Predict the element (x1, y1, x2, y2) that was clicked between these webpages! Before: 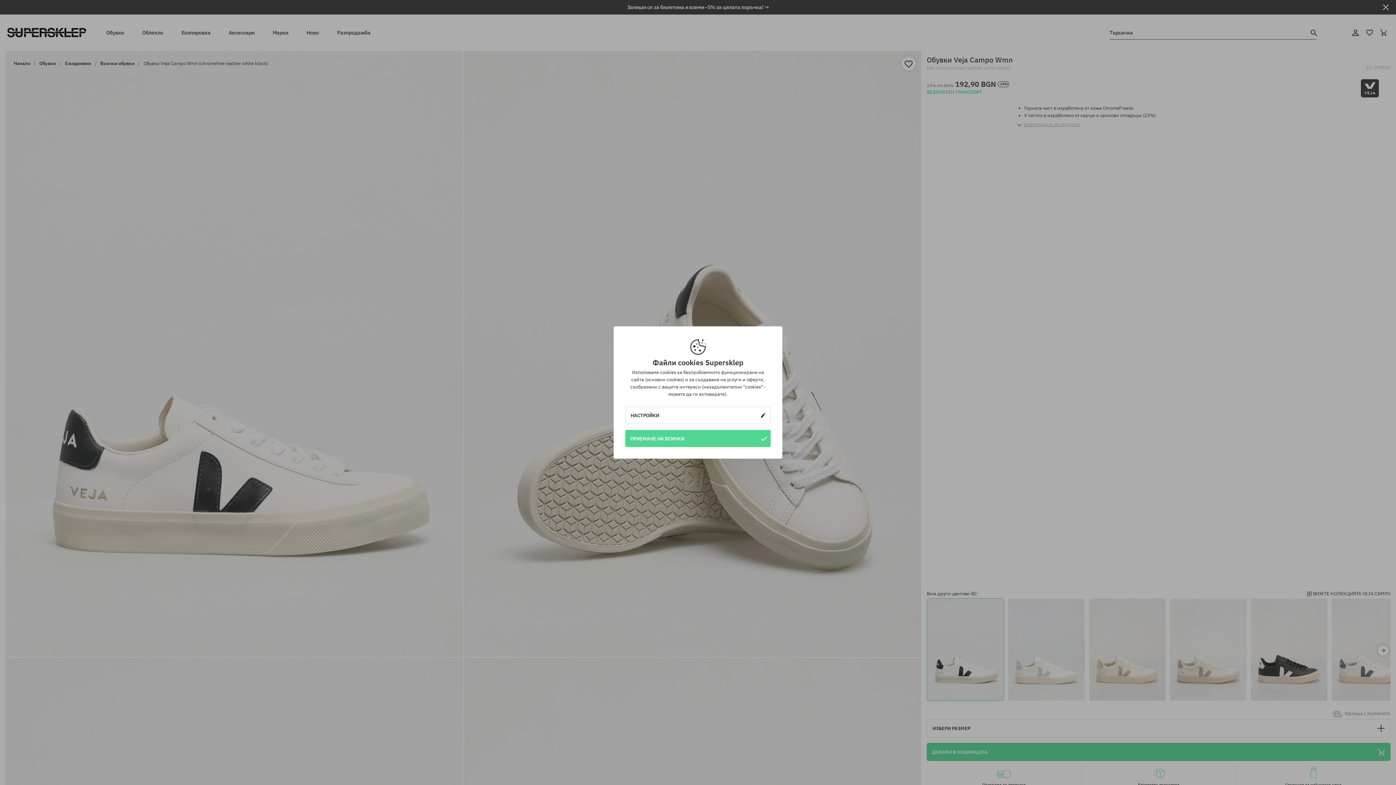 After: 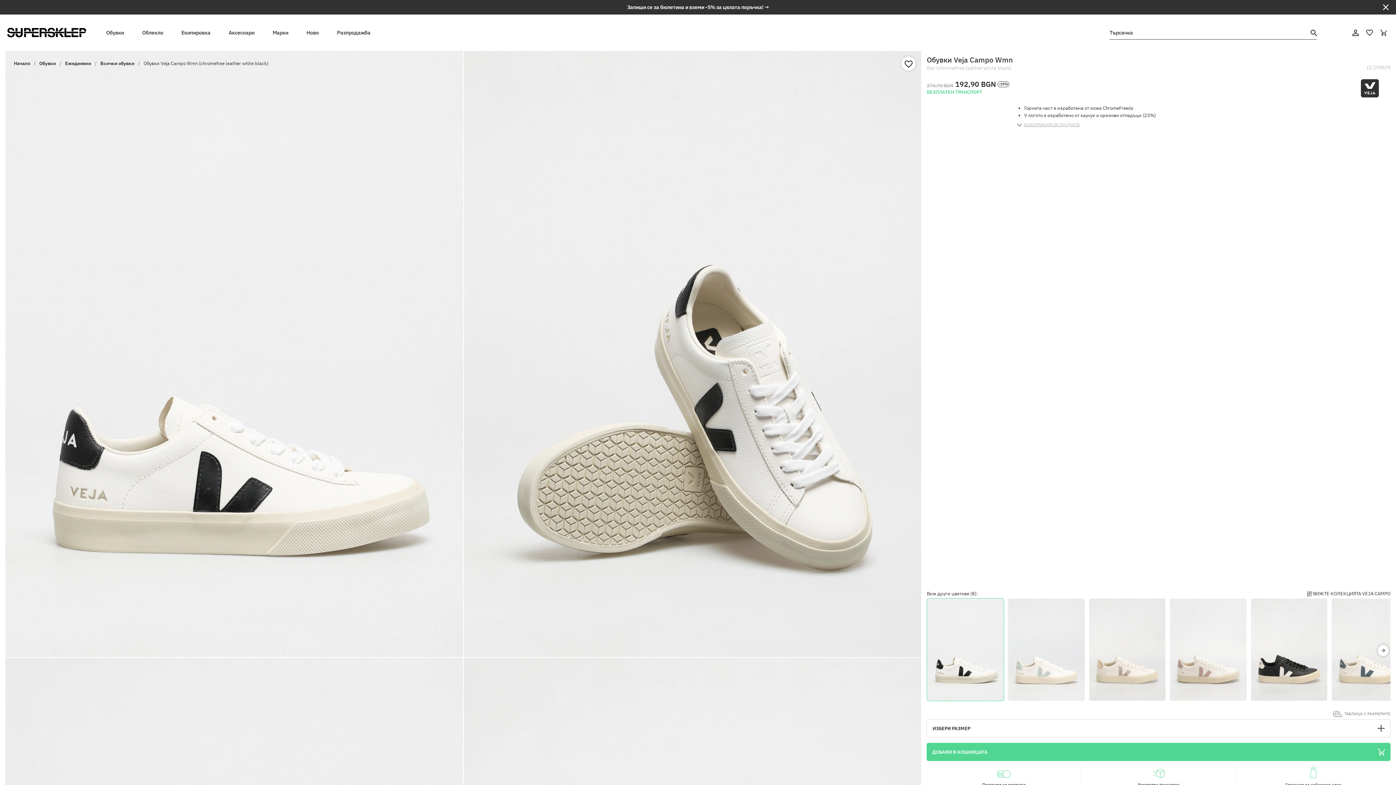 Action: bbox: (625, 430, 770, 447) label: ПРИЕМАНЕ НА ВСИЧКИ